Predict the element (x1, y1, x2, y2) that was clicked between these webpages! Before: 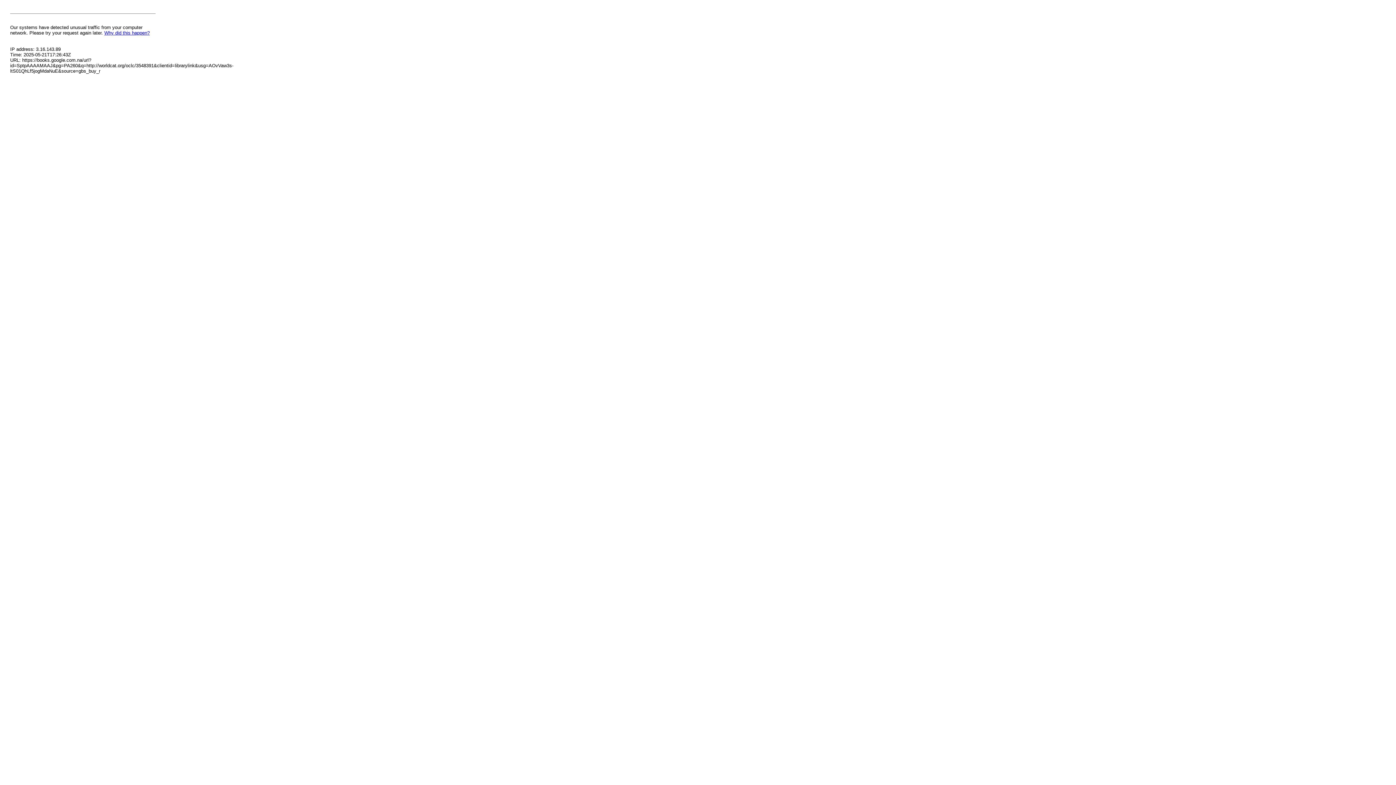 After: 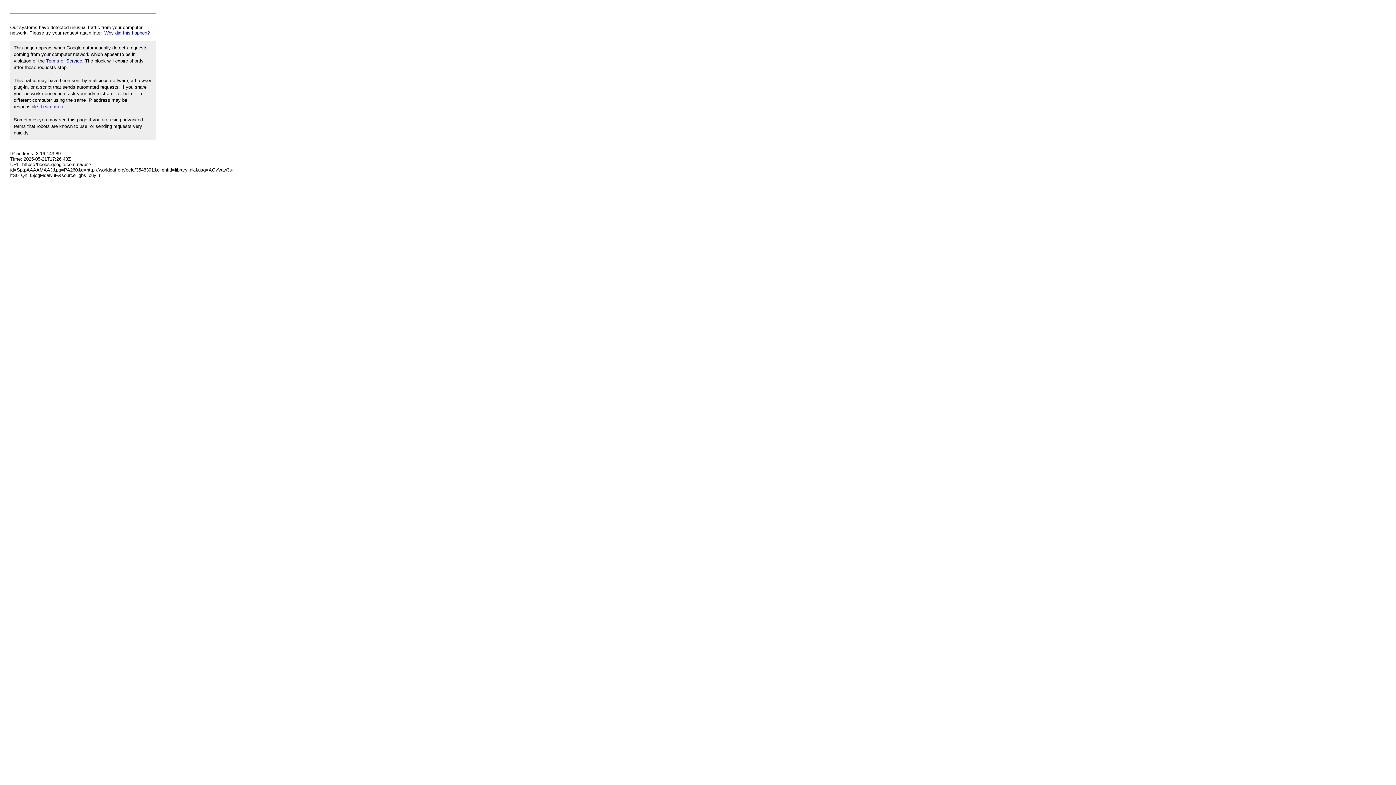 Action: label: Why did this happen? bbox: (104, 30, 149, 35)